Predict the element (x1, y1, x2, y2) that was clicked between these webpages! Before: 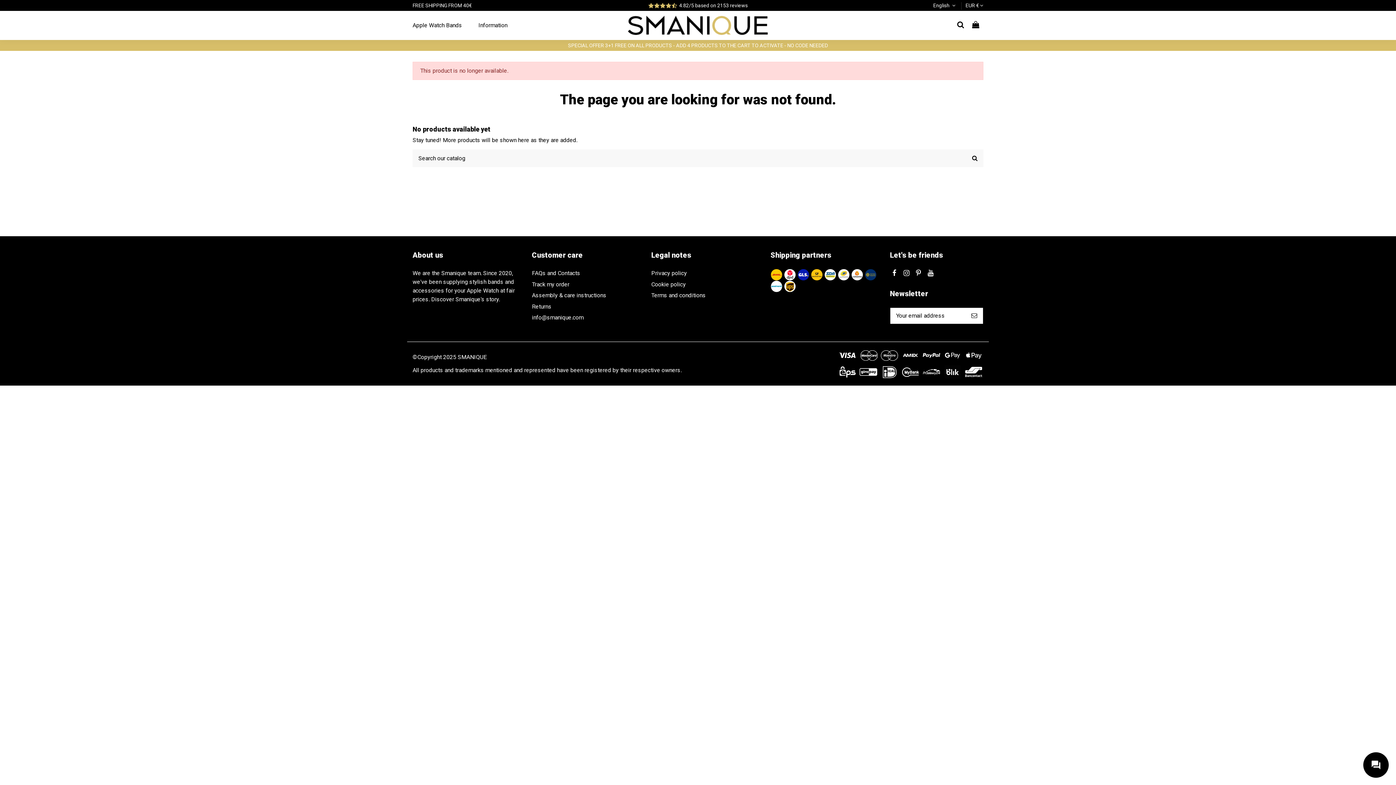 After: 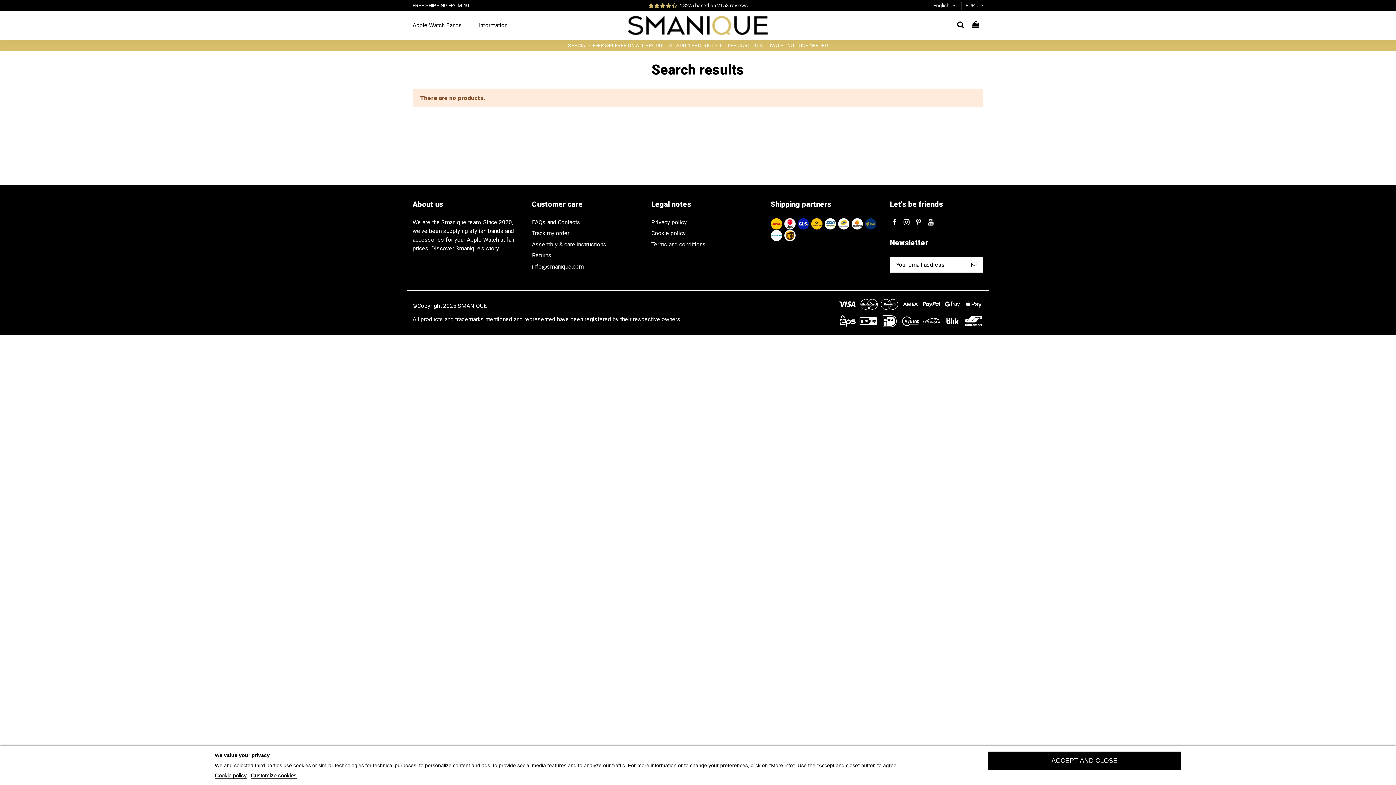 Action: bbox: (966, 149, 983, 167)